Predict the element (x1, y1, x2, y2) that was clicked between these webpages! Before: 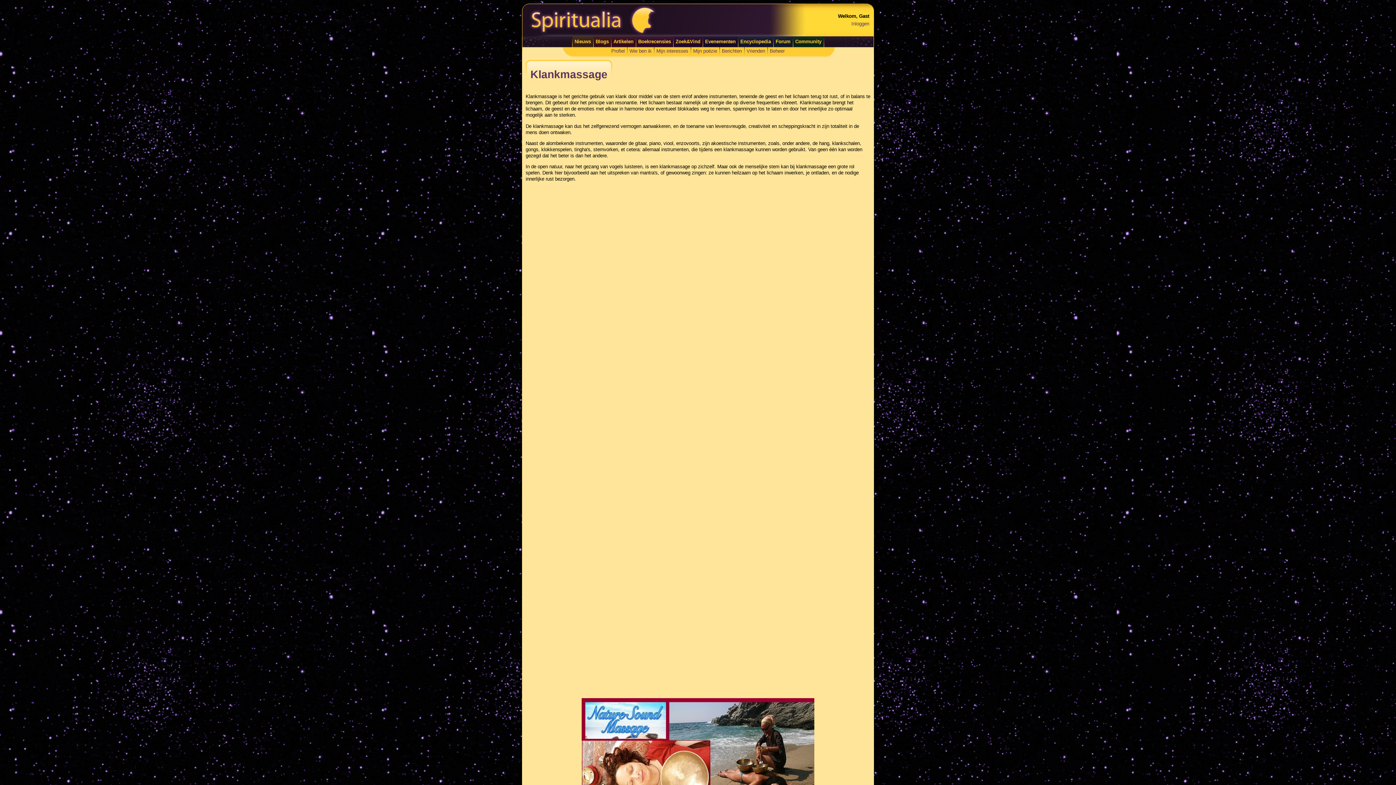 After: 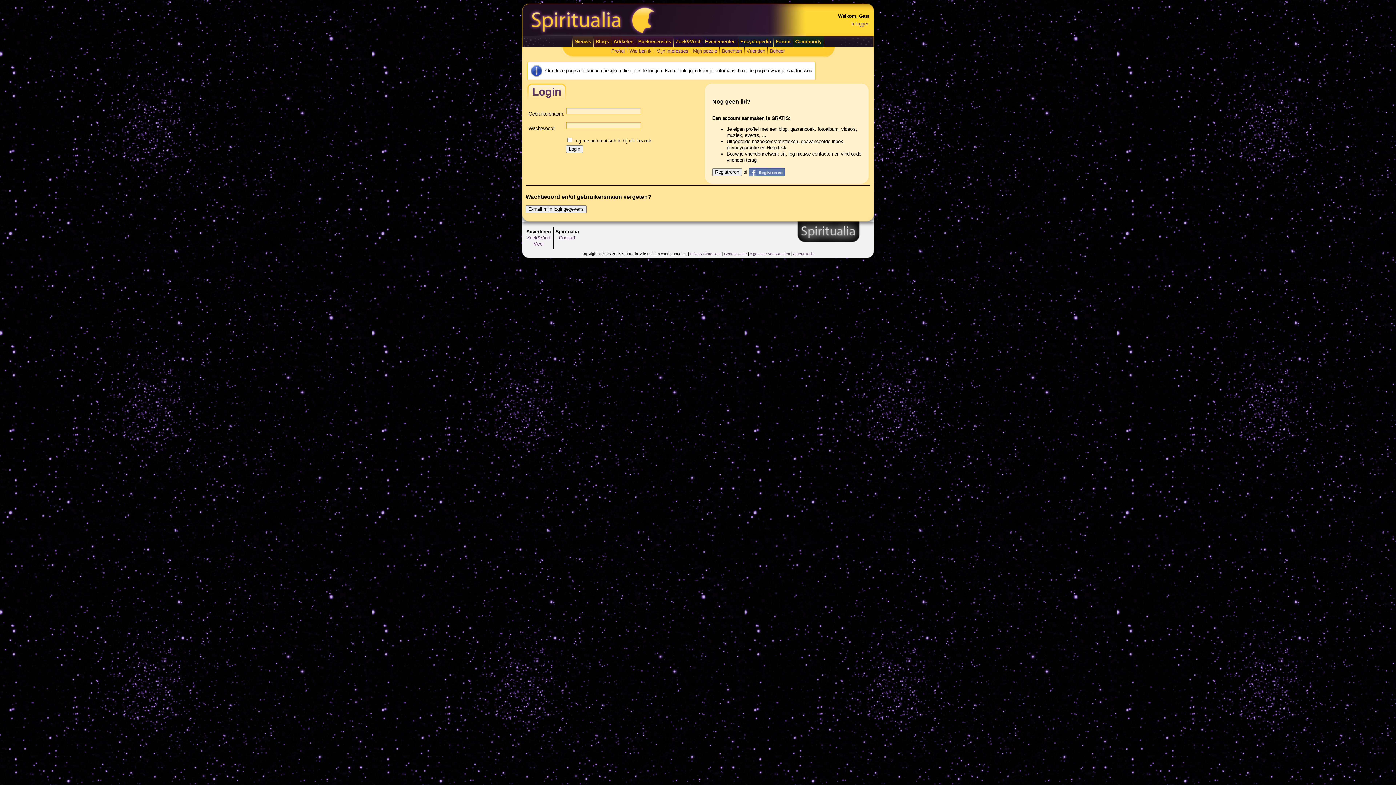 Action: bbox: (722, 48, 742, 53) label: Berichten